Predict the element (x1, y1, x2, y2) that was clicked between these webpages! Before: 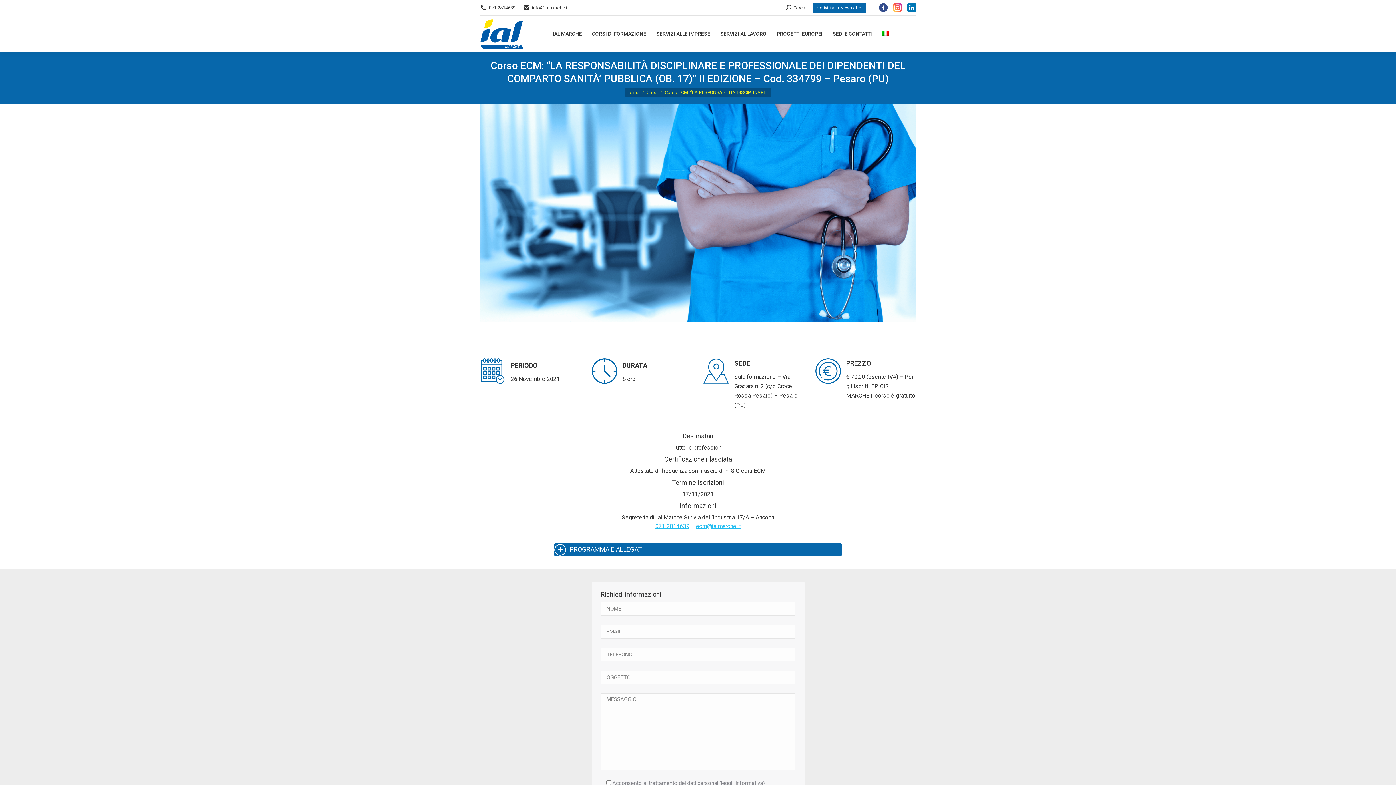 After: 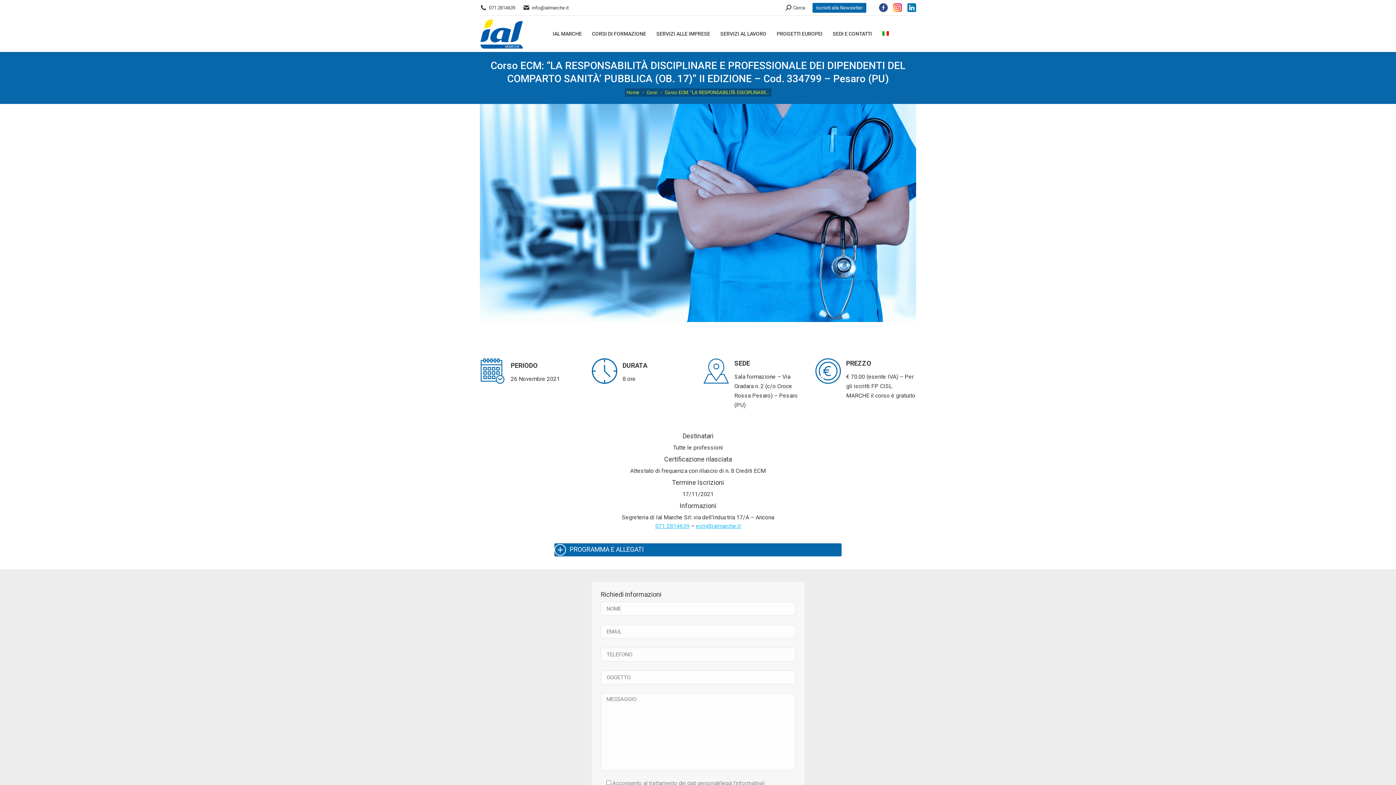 Action: bbox: (881, 22, 889, 45)